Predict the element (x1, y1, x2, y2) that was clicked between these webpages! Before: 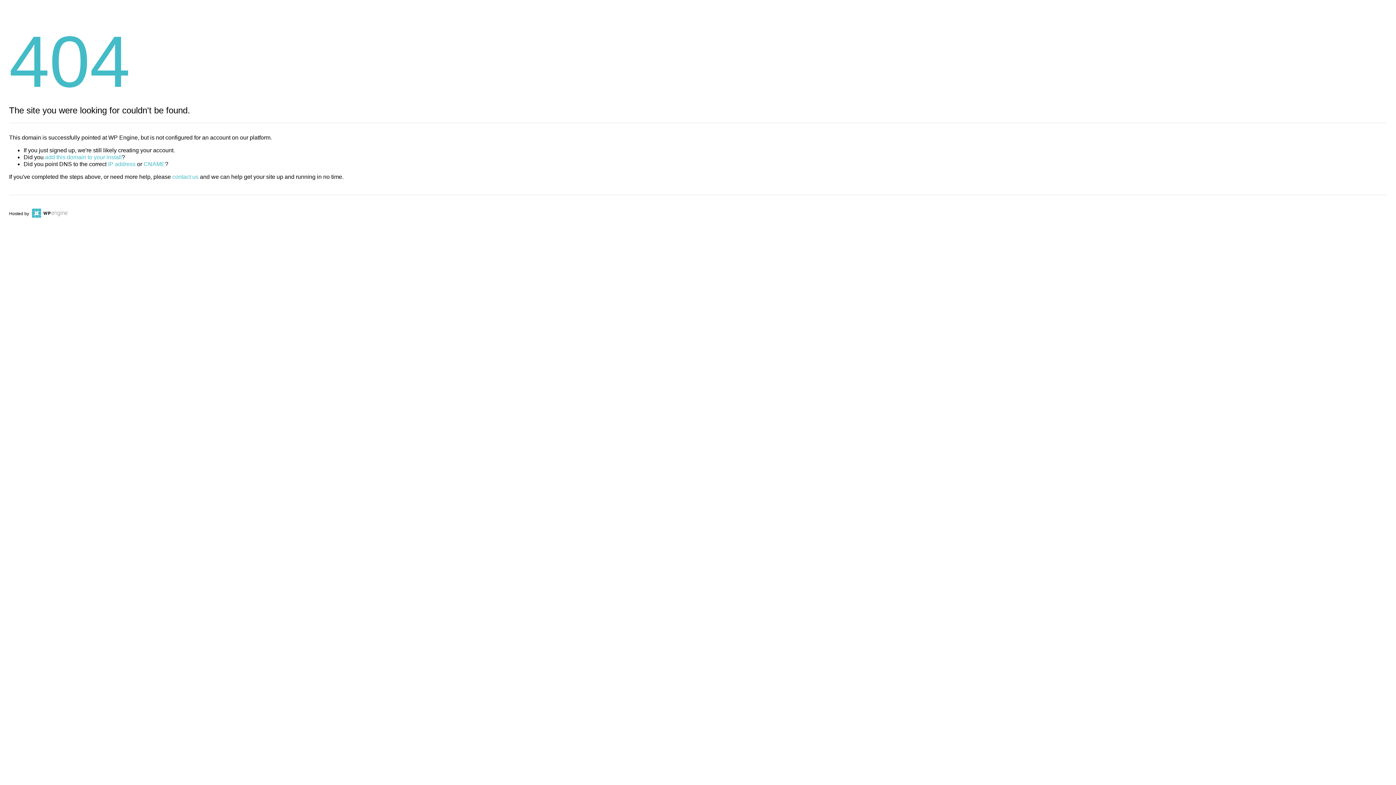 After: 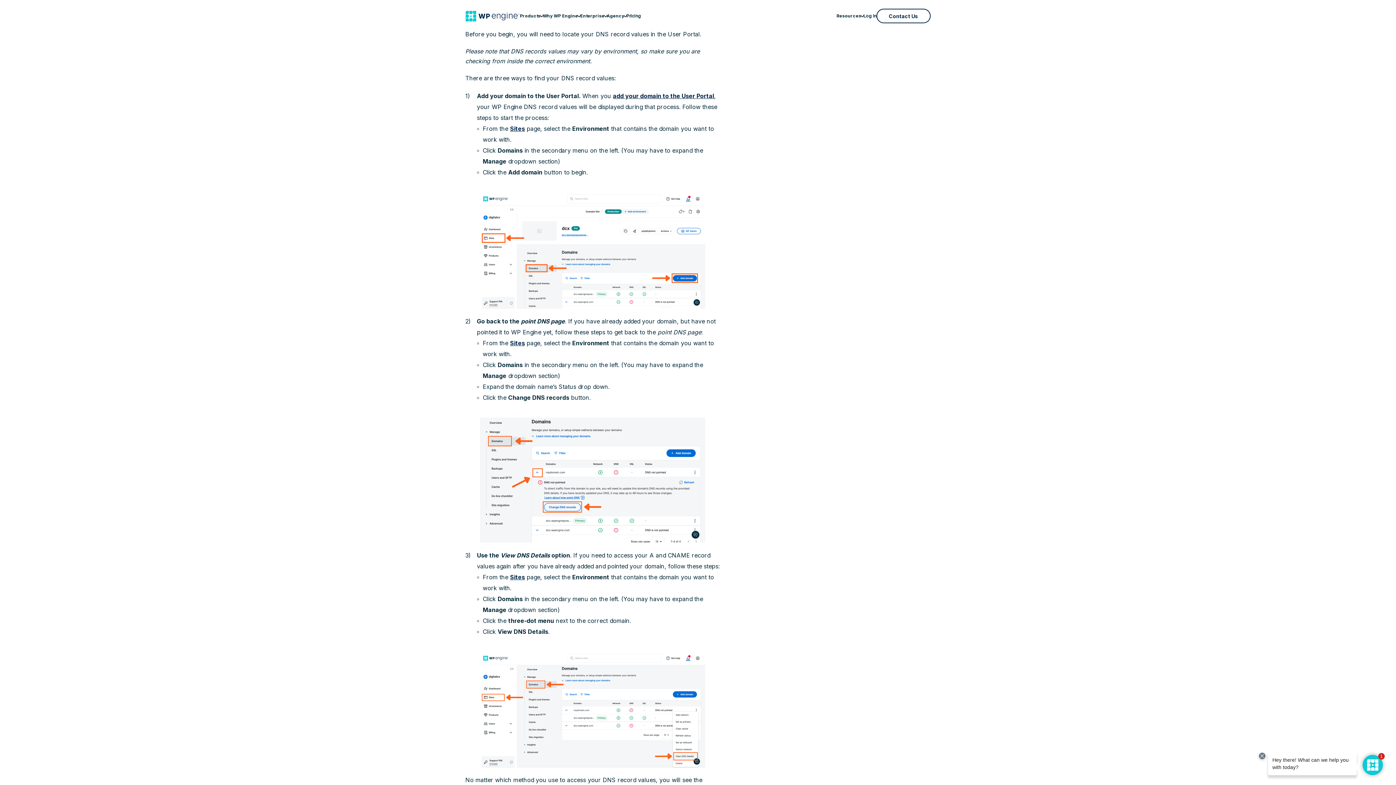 Action: label: IP address bbox: (108, 161, 135, 167)